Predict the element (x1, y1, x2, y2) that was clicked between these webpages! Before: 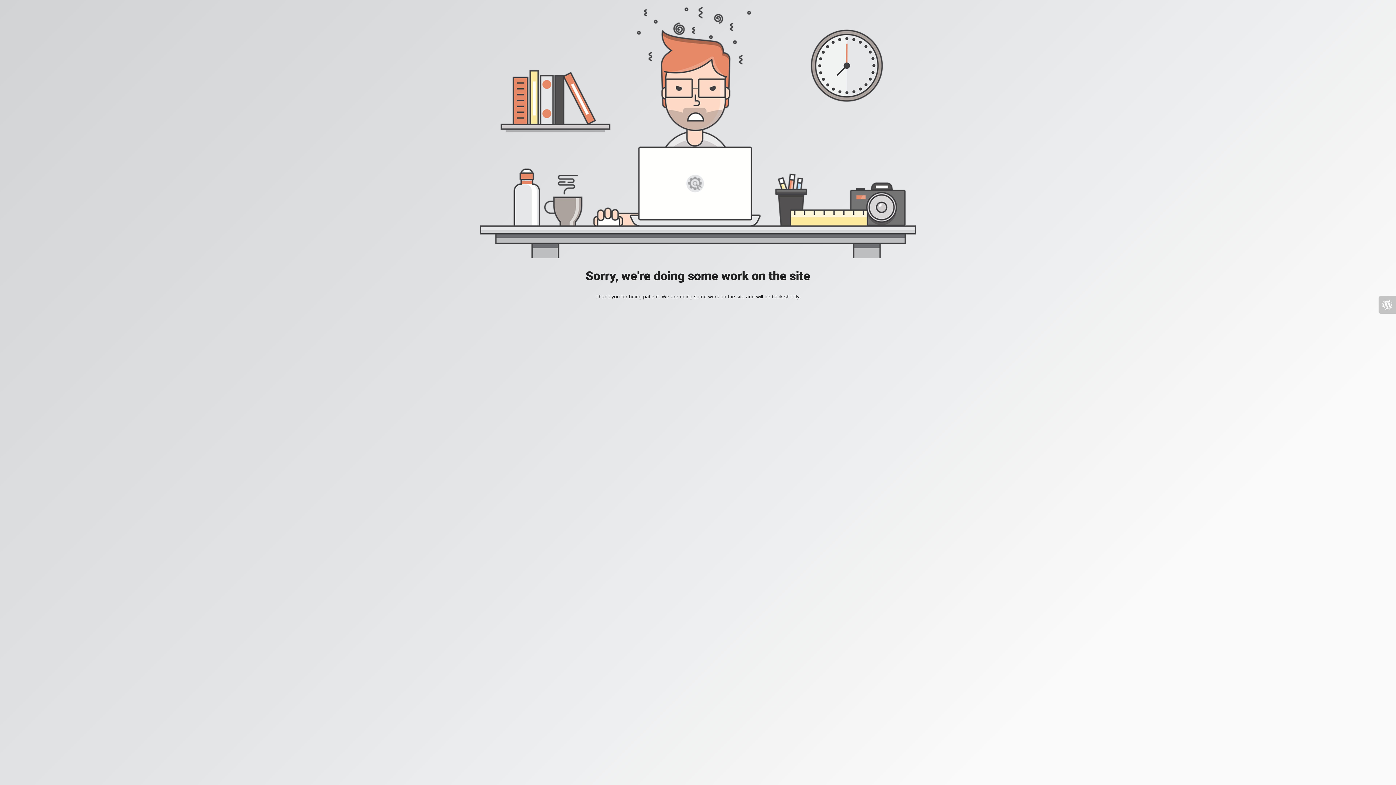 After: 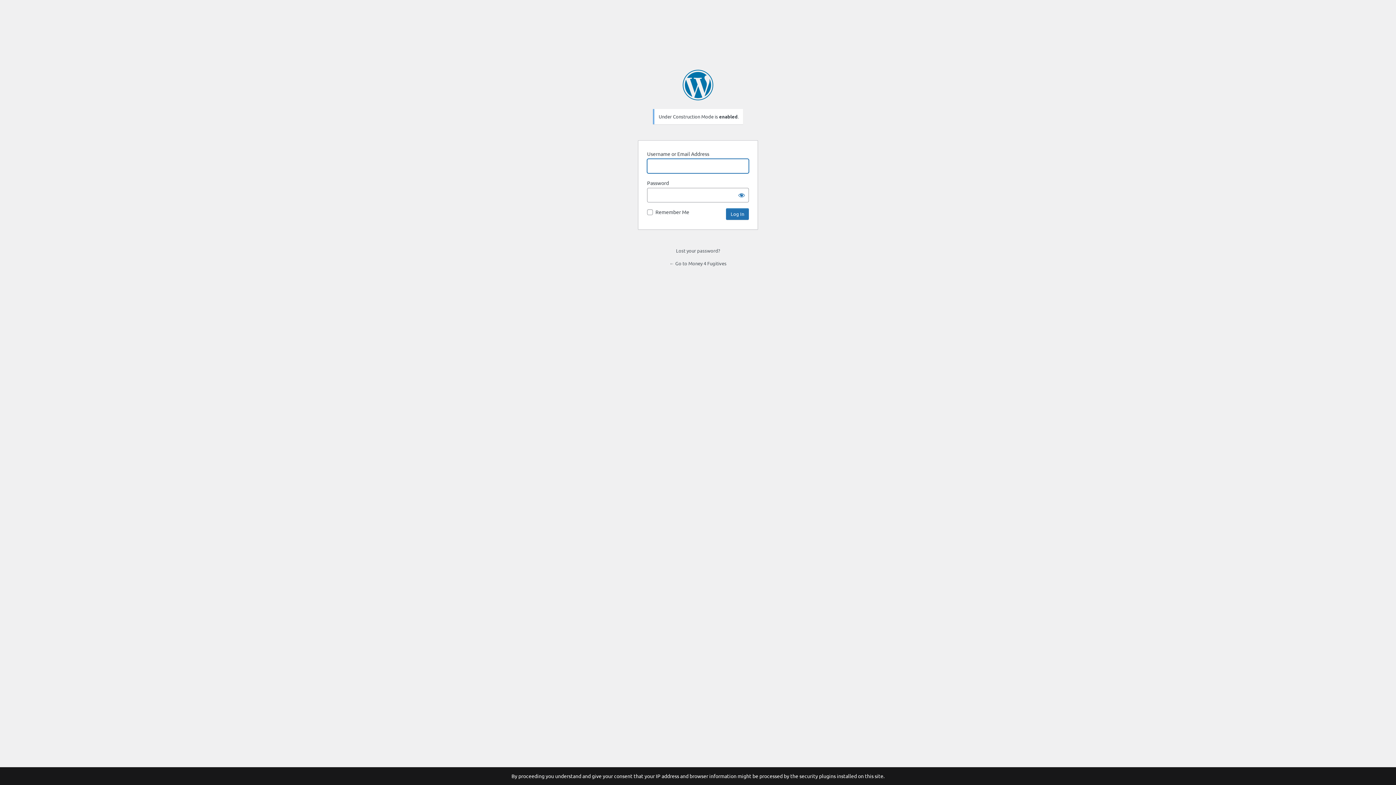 Action: bbox: (1378, 296, 1396, 313)